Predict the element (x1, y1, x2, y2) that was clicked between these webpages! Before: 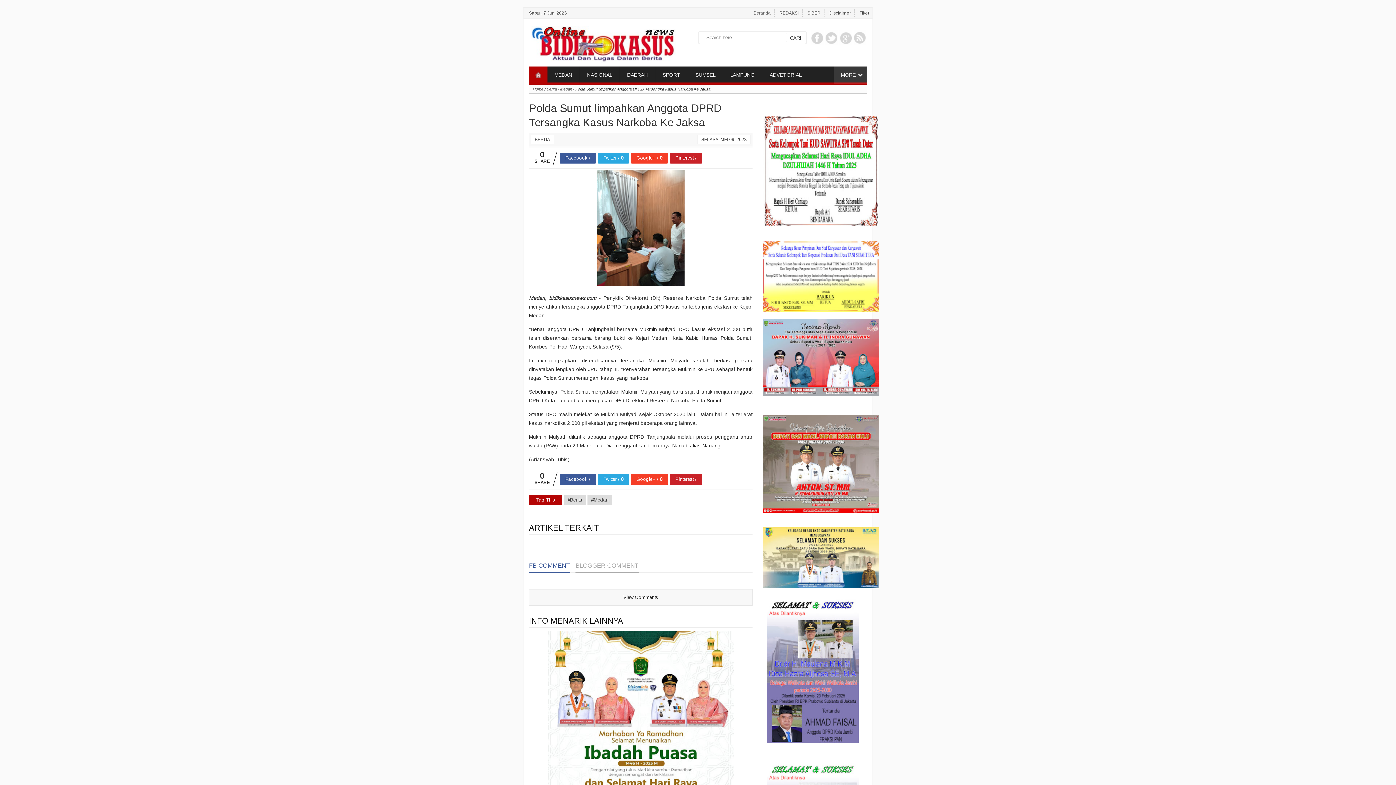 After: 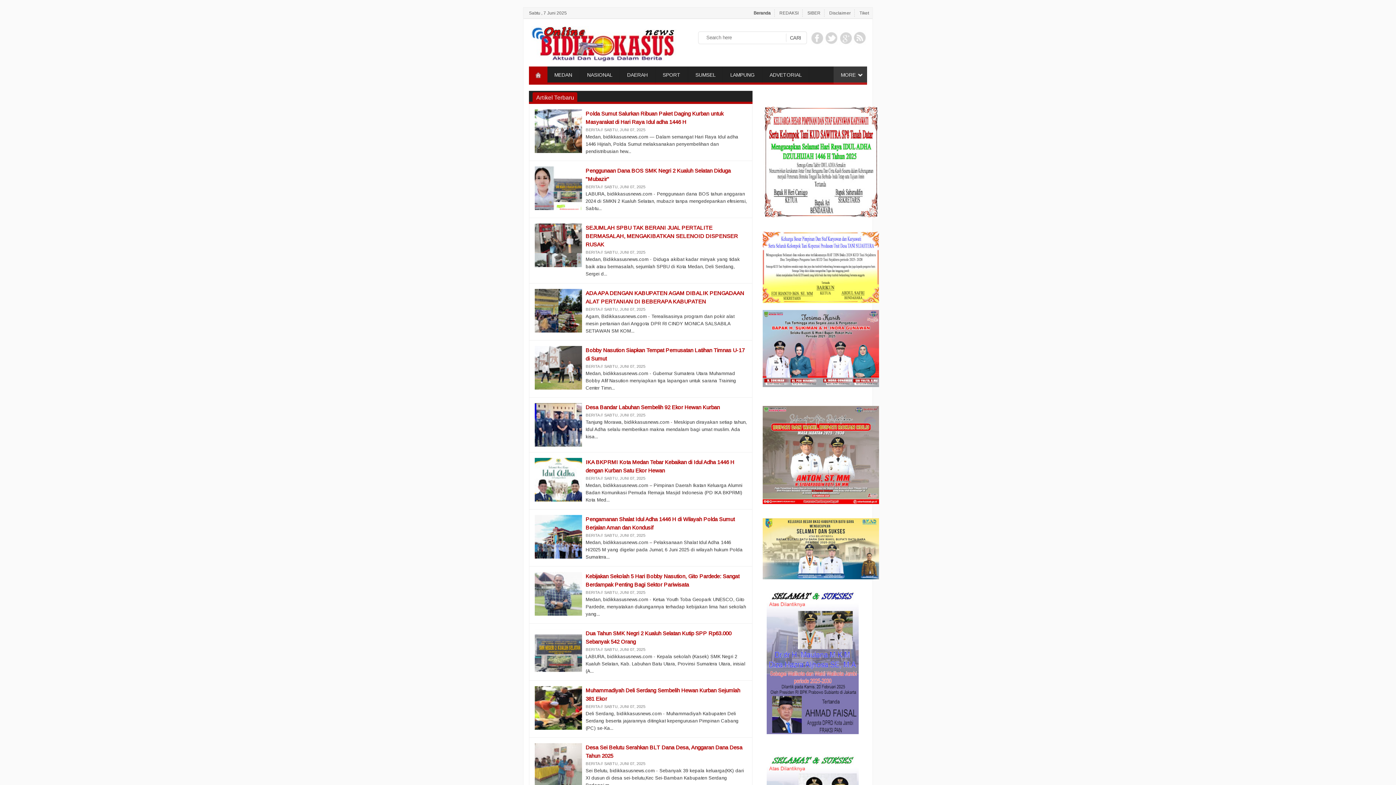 Action: bbox: (753, 10, 770, 15) label: Beranda